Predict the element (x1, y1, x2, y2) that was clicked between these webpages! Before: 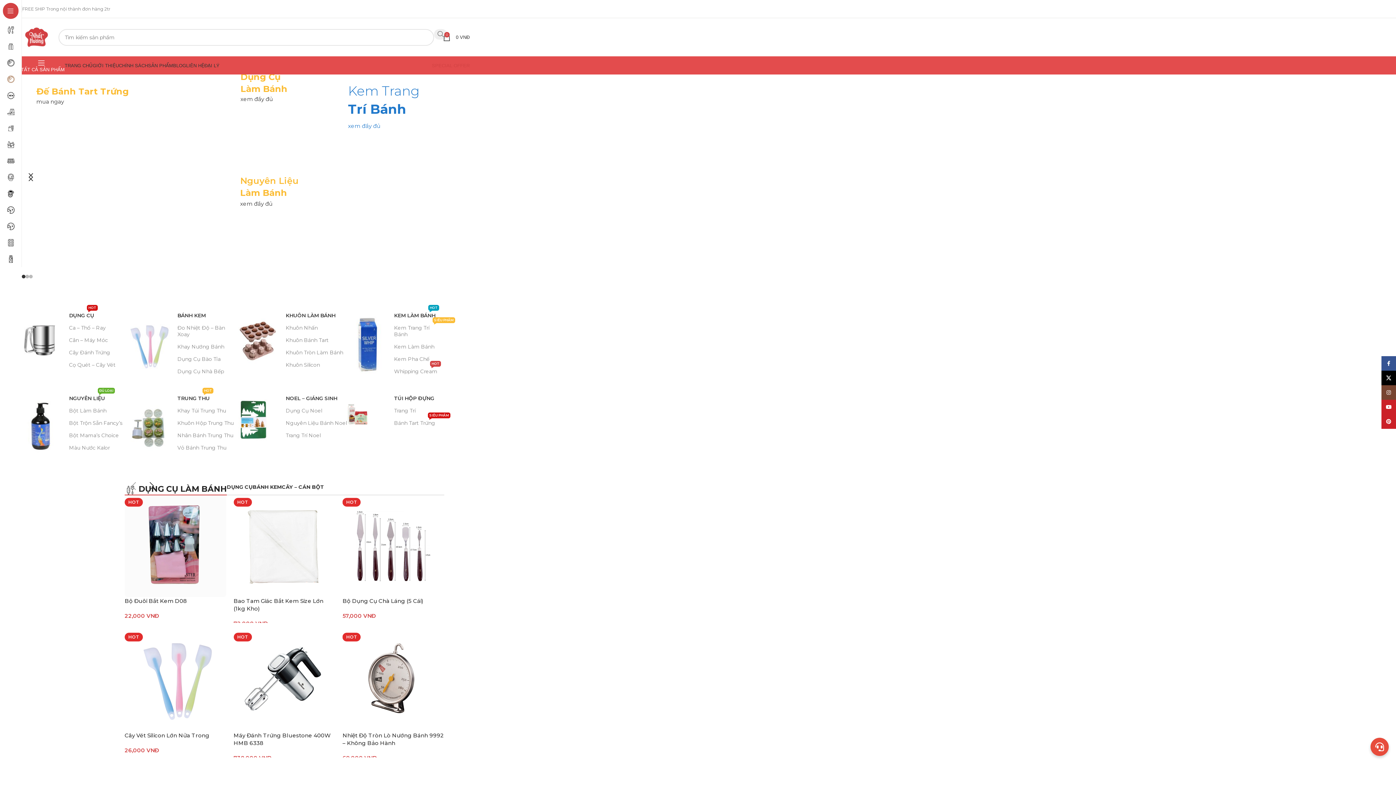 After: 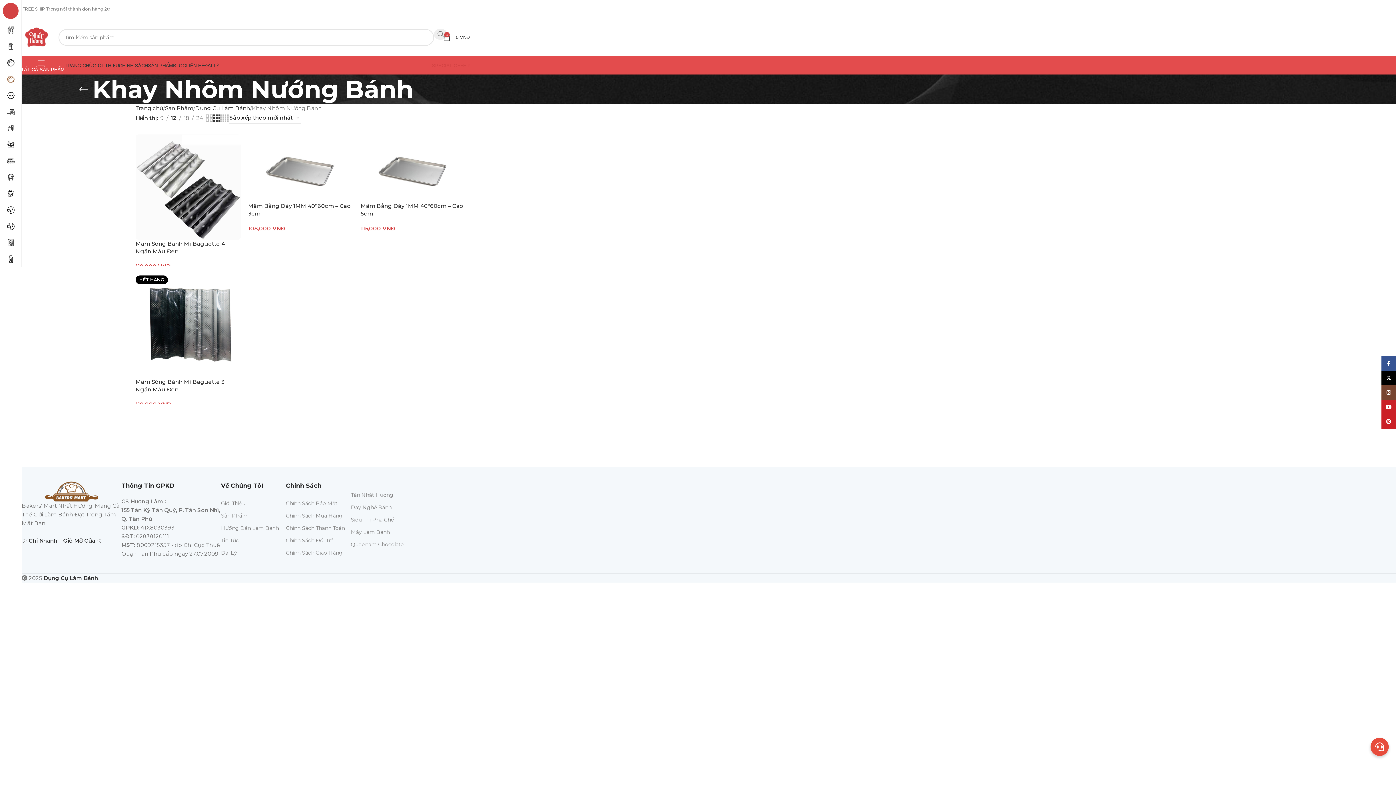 Action: bbox: (177, 340, 238, 353) label: Khay Nướng Bánh